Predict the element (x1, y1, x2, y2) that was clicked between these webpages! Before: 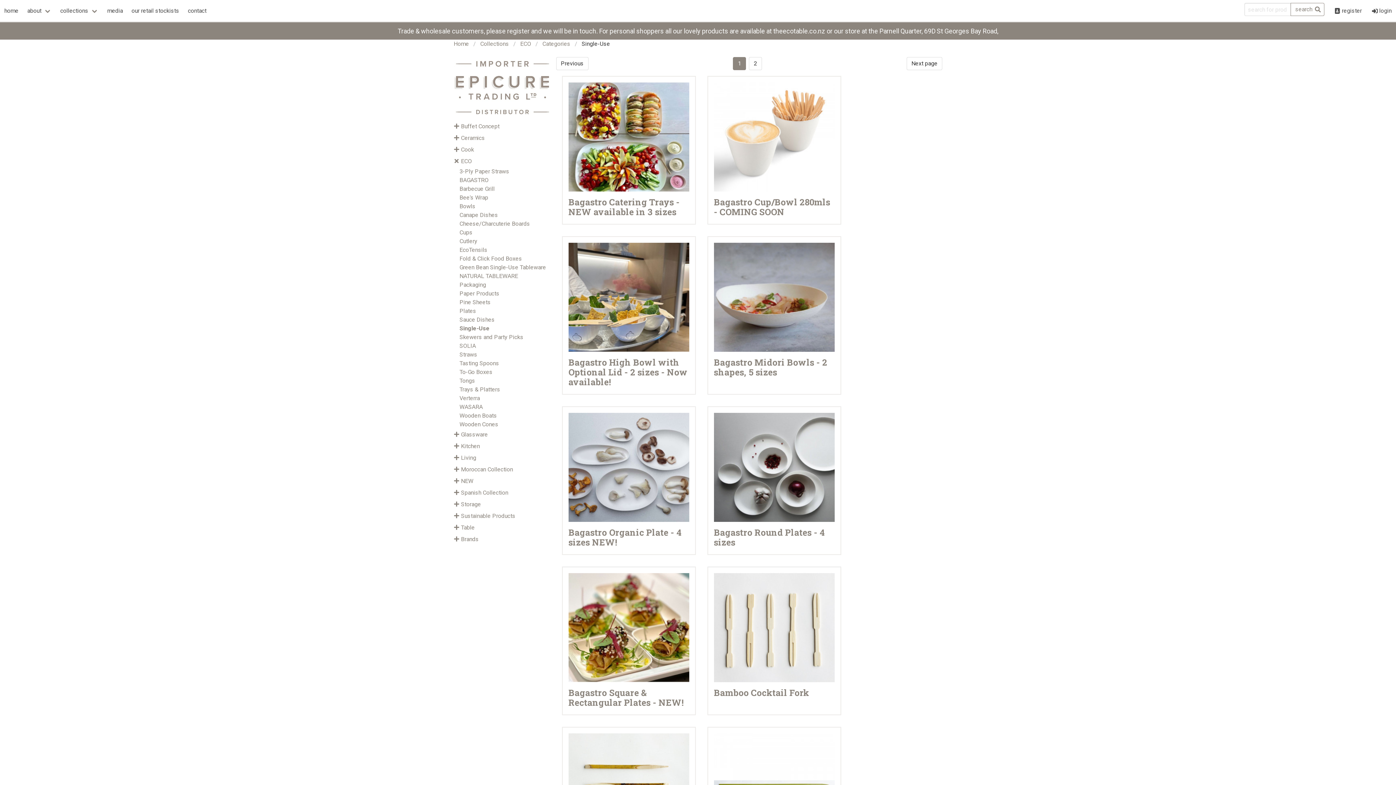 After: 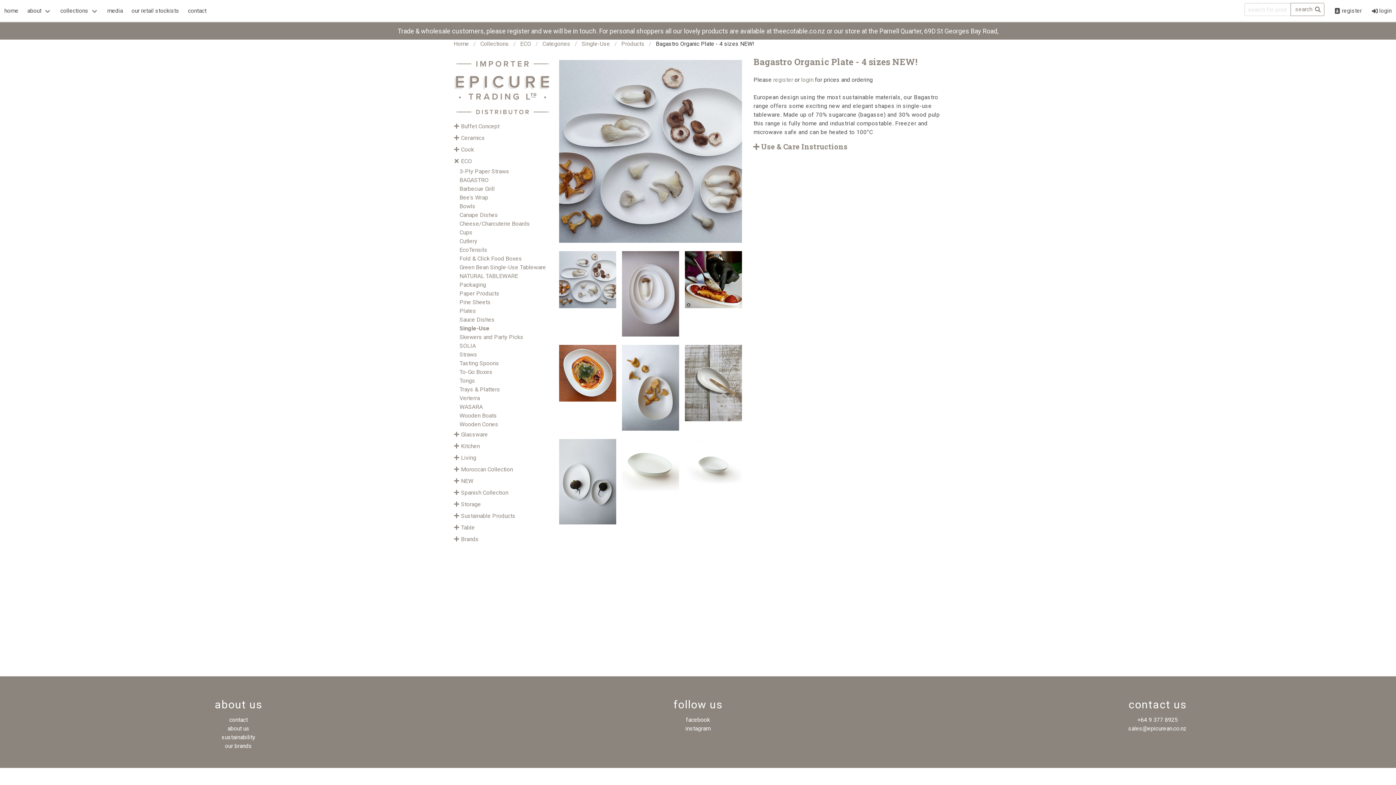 Action: bbox: (562, 406, 695, 555) label: Bagastro Organic Plate - 4 sizes NEW!